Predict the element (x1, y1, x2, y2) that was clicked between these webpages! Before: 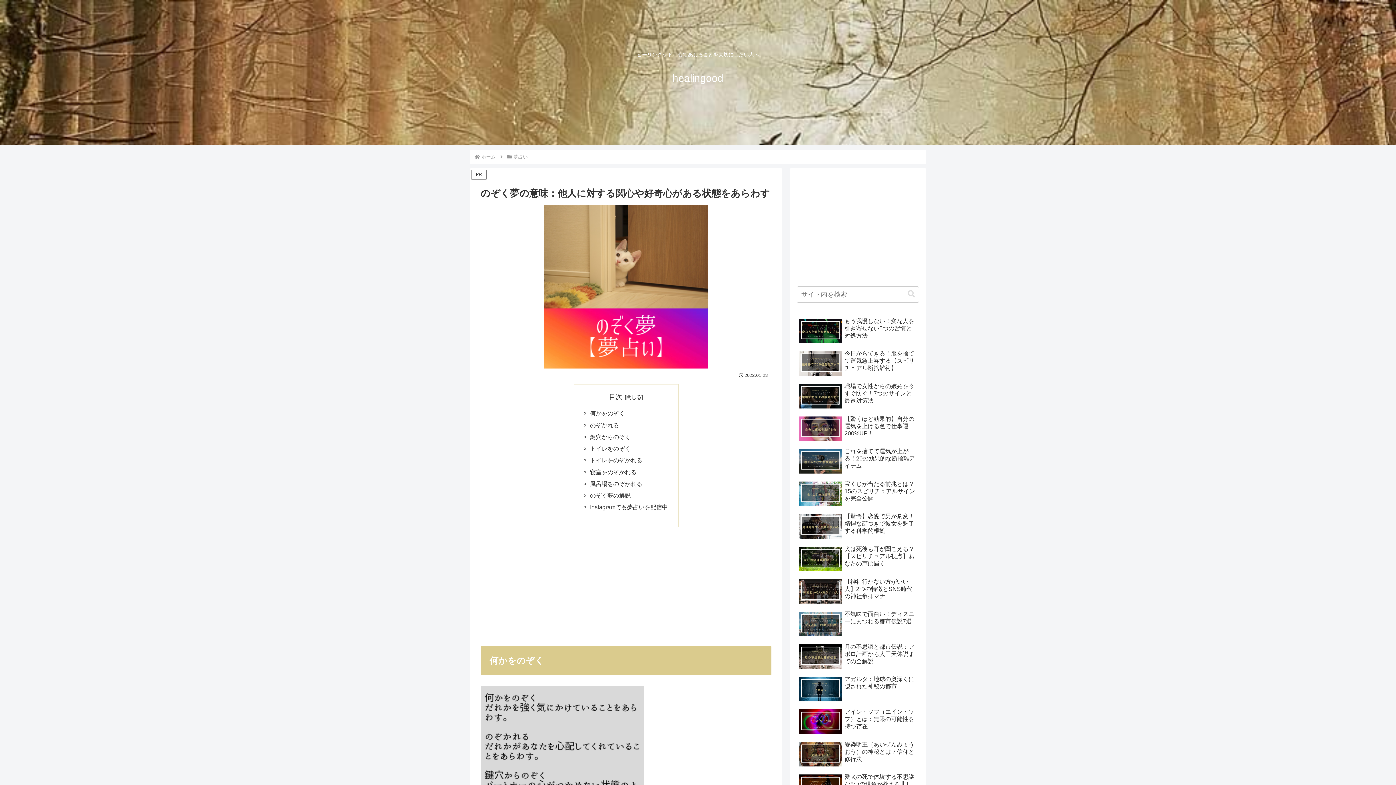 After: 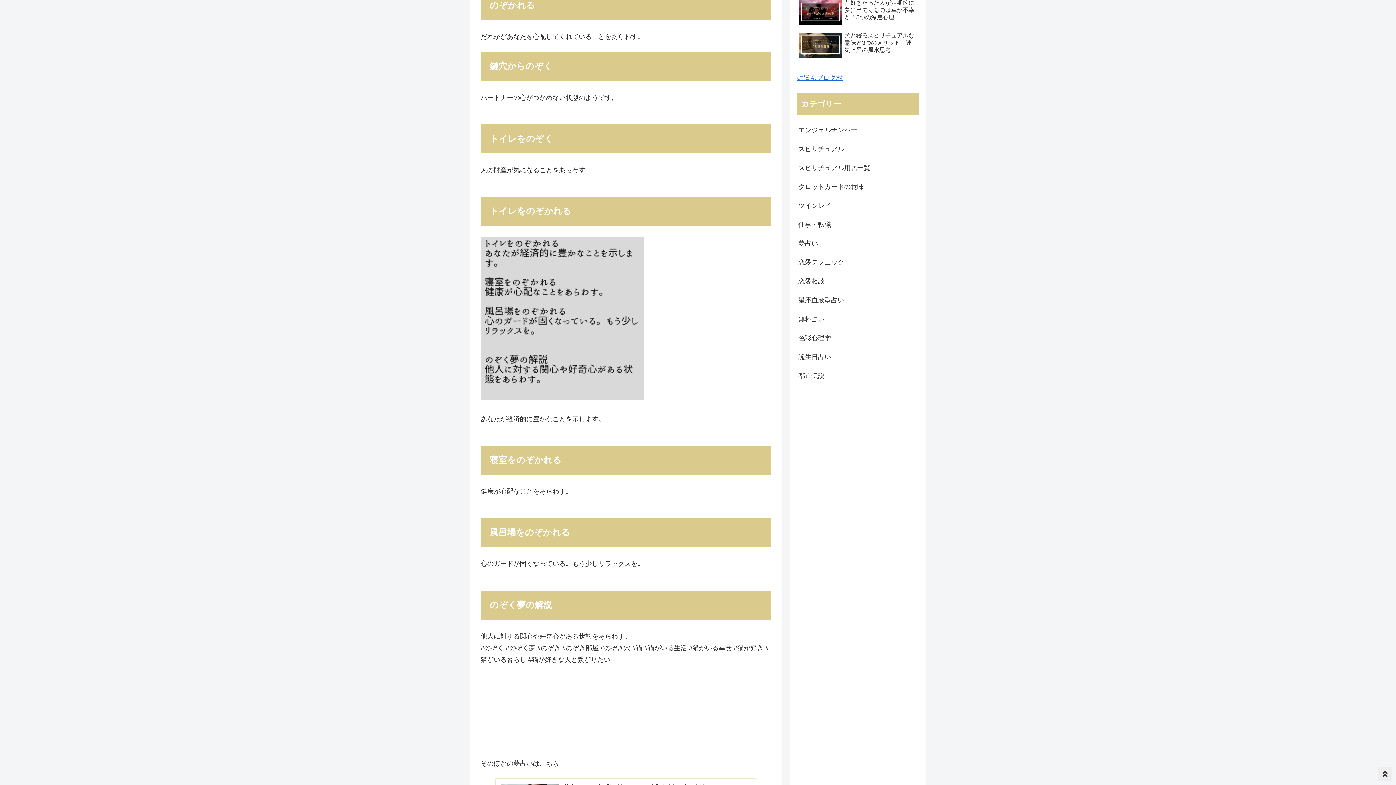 Action: label: のぞかれる bbox: (590, 422, 619, 428)